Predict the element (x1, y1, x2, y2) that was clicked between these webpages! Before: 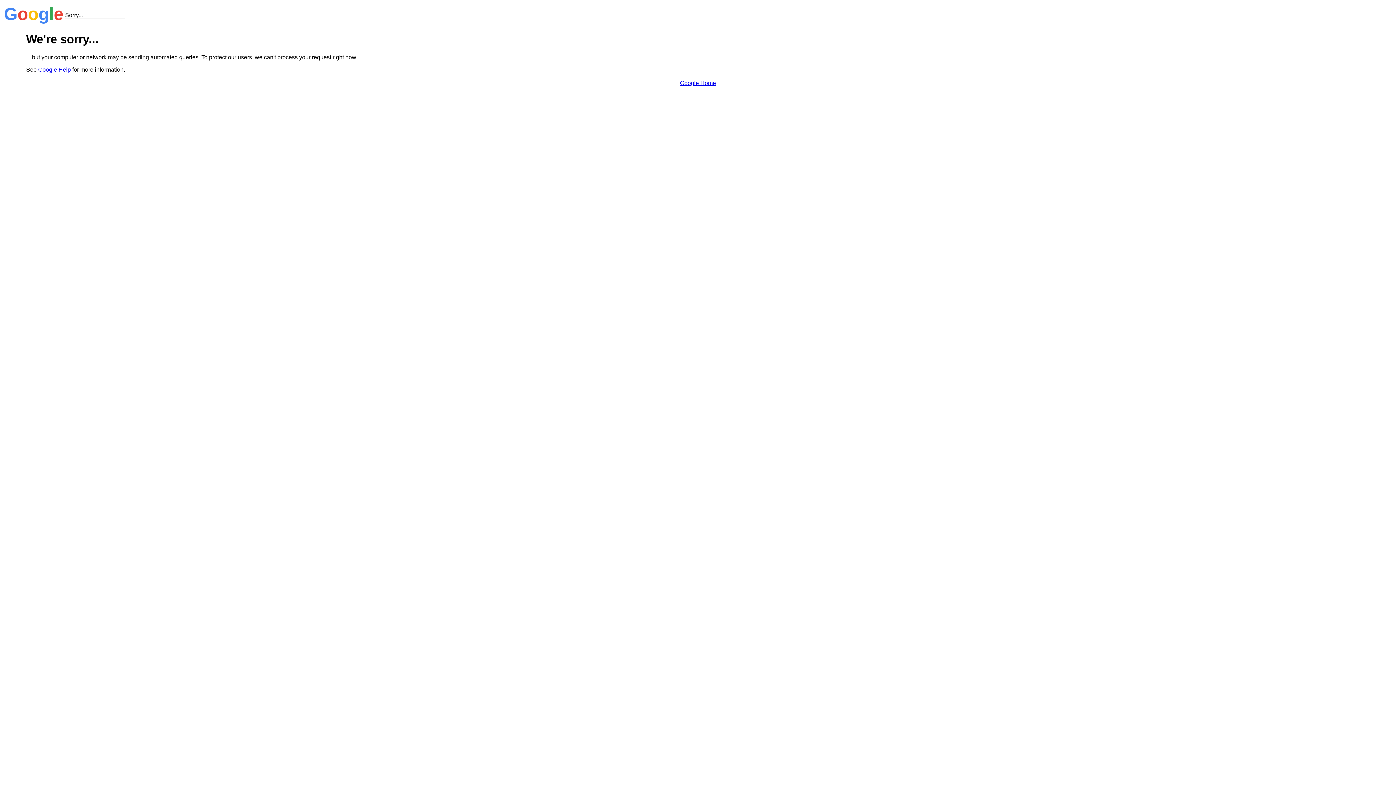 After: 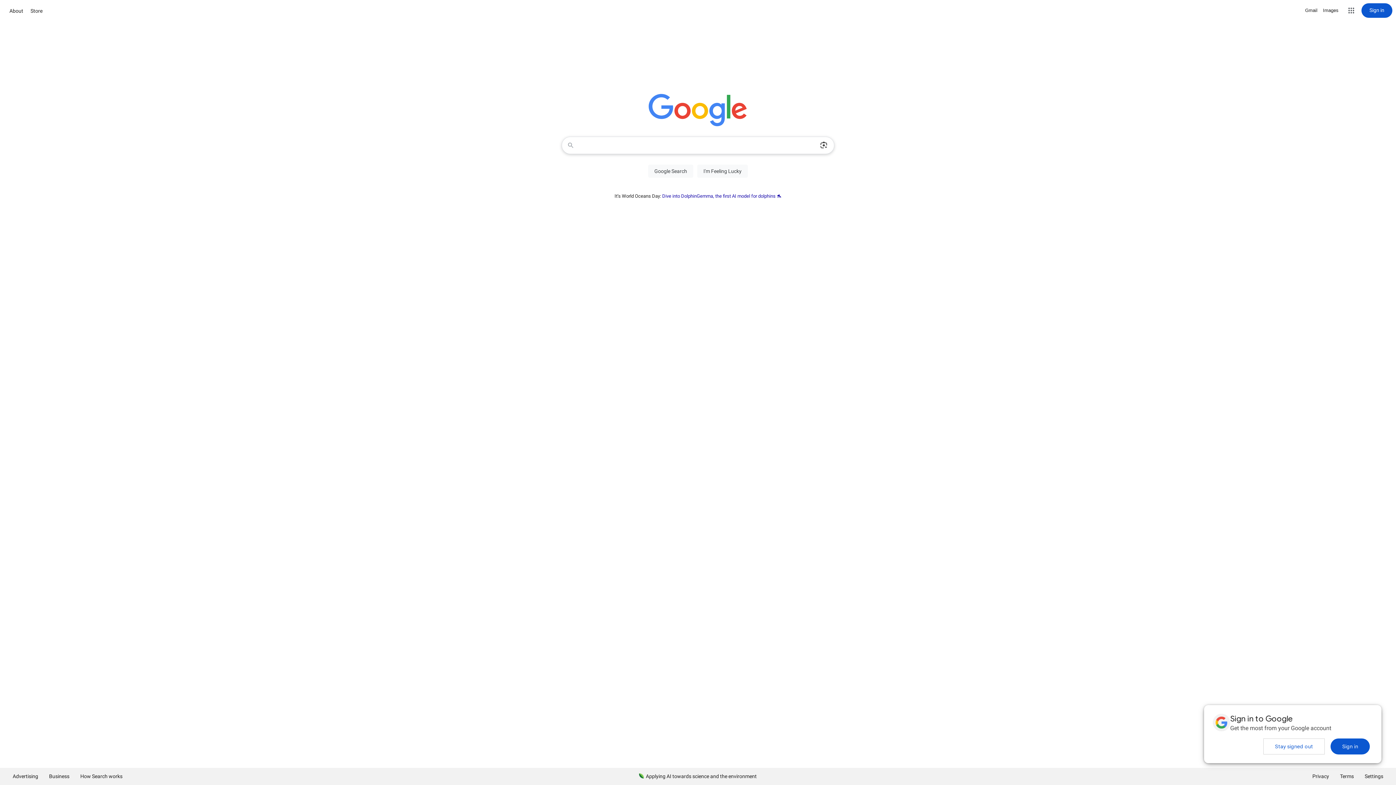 Action: bbox: (680, 79, 716, 86) label: Google Home